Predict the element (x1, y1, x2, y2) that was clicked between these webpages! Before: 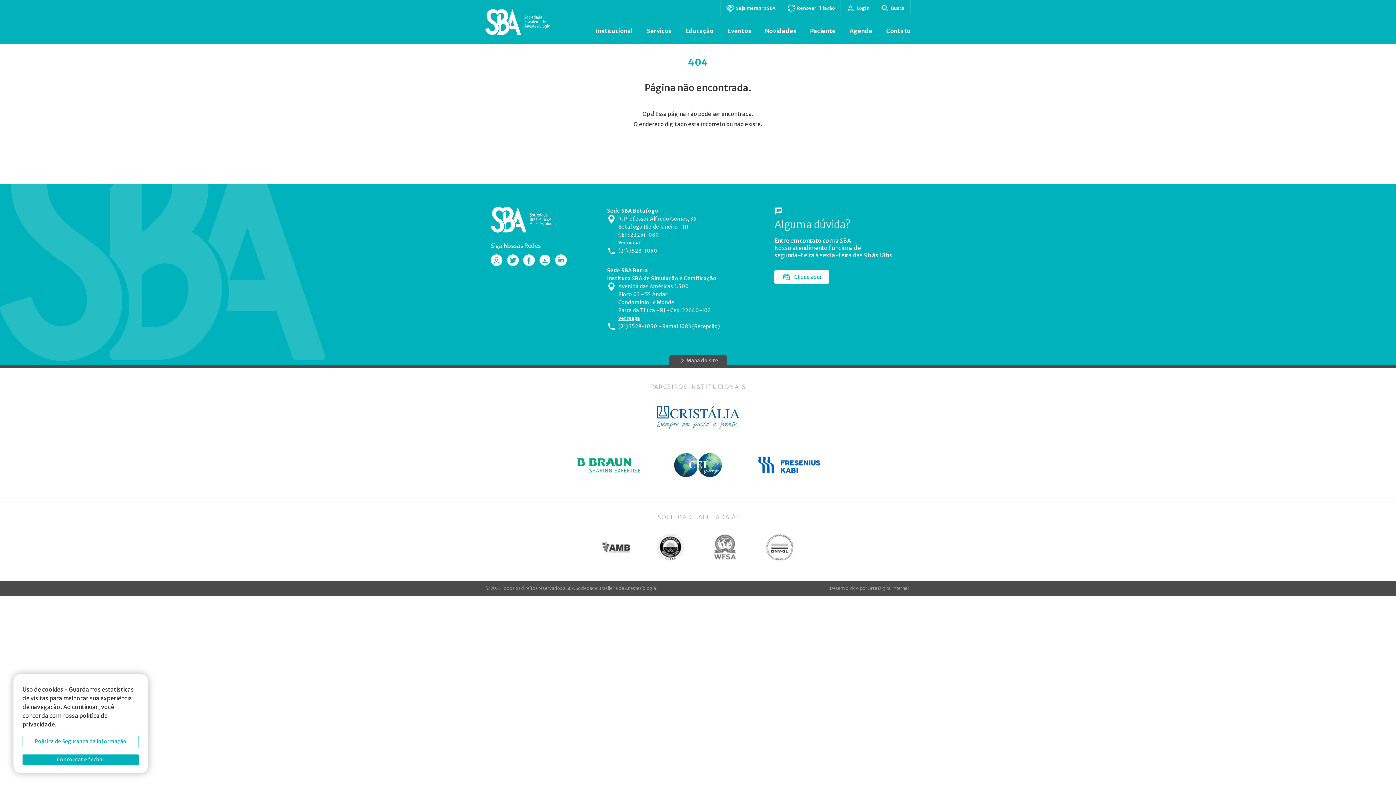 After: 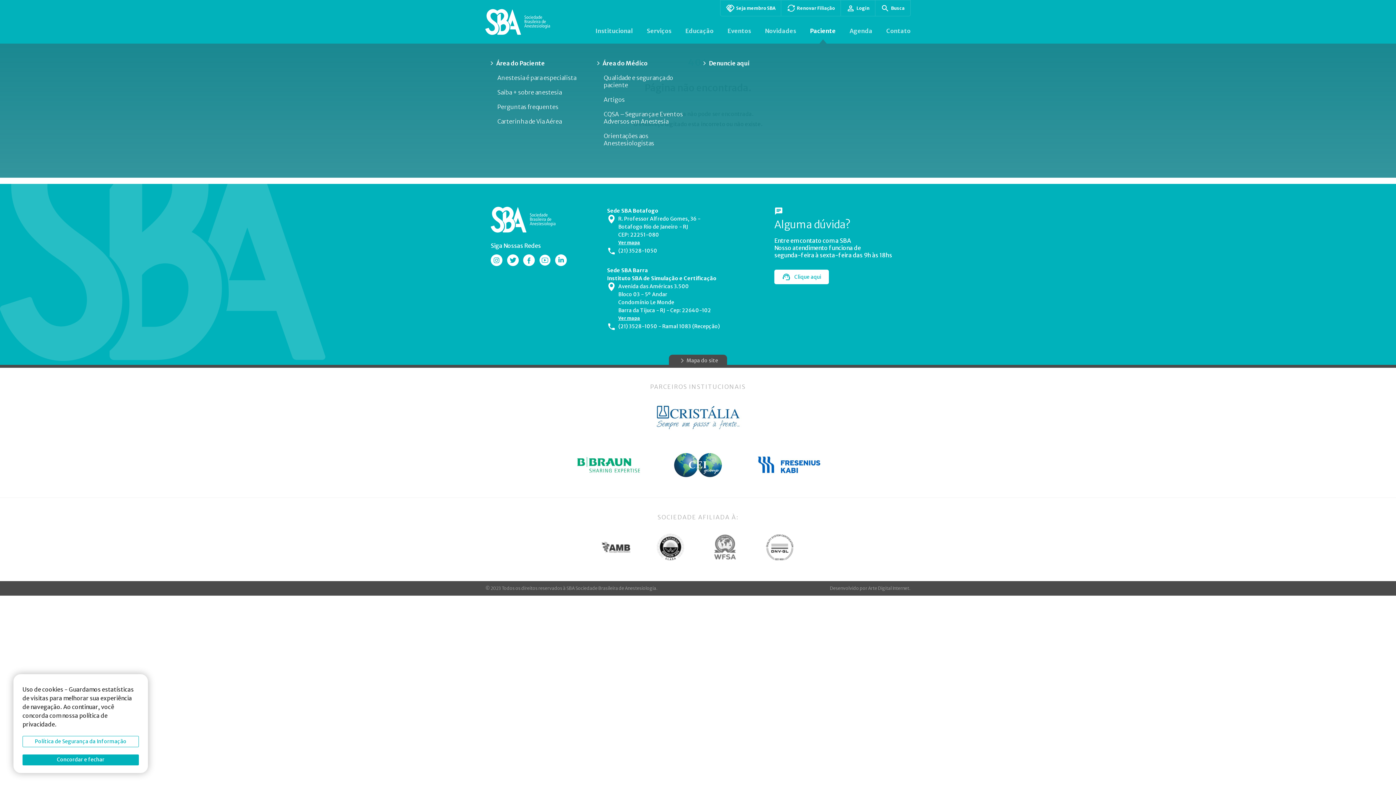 Action: bbox: (810, 18, 836, 43) label: Paciente